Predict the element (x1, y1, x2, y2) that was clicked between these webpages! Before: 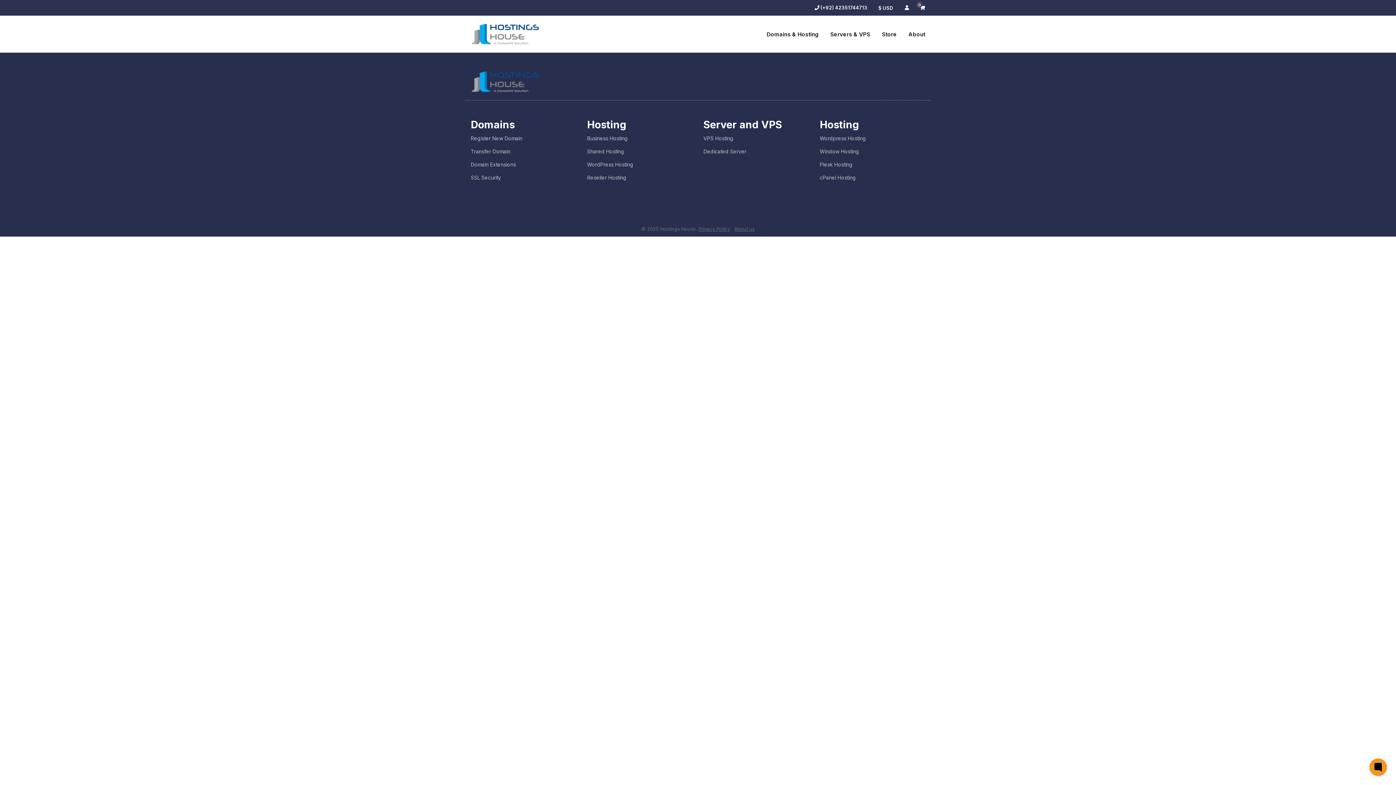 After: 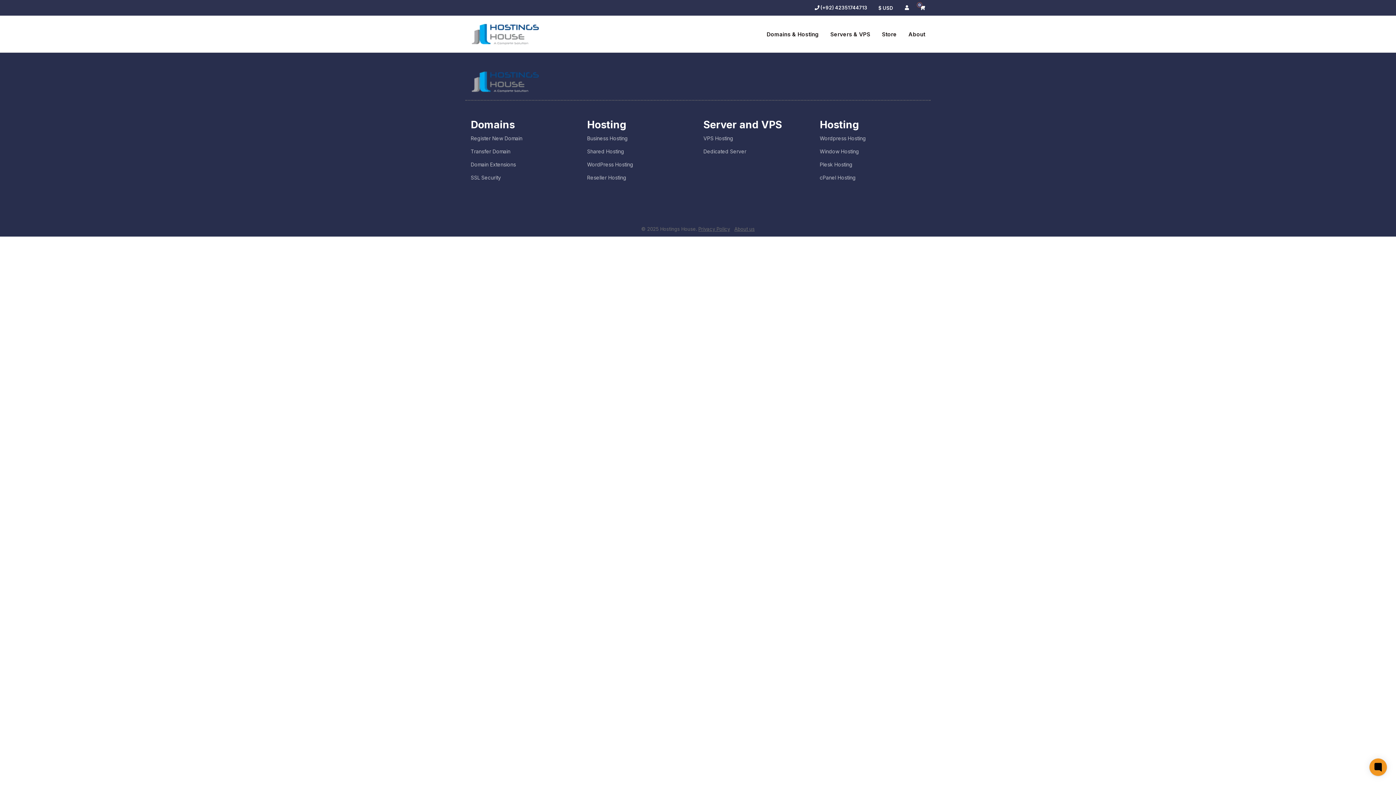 Action: bbox: (470, 147, 512, 155) label: Transfer Domain